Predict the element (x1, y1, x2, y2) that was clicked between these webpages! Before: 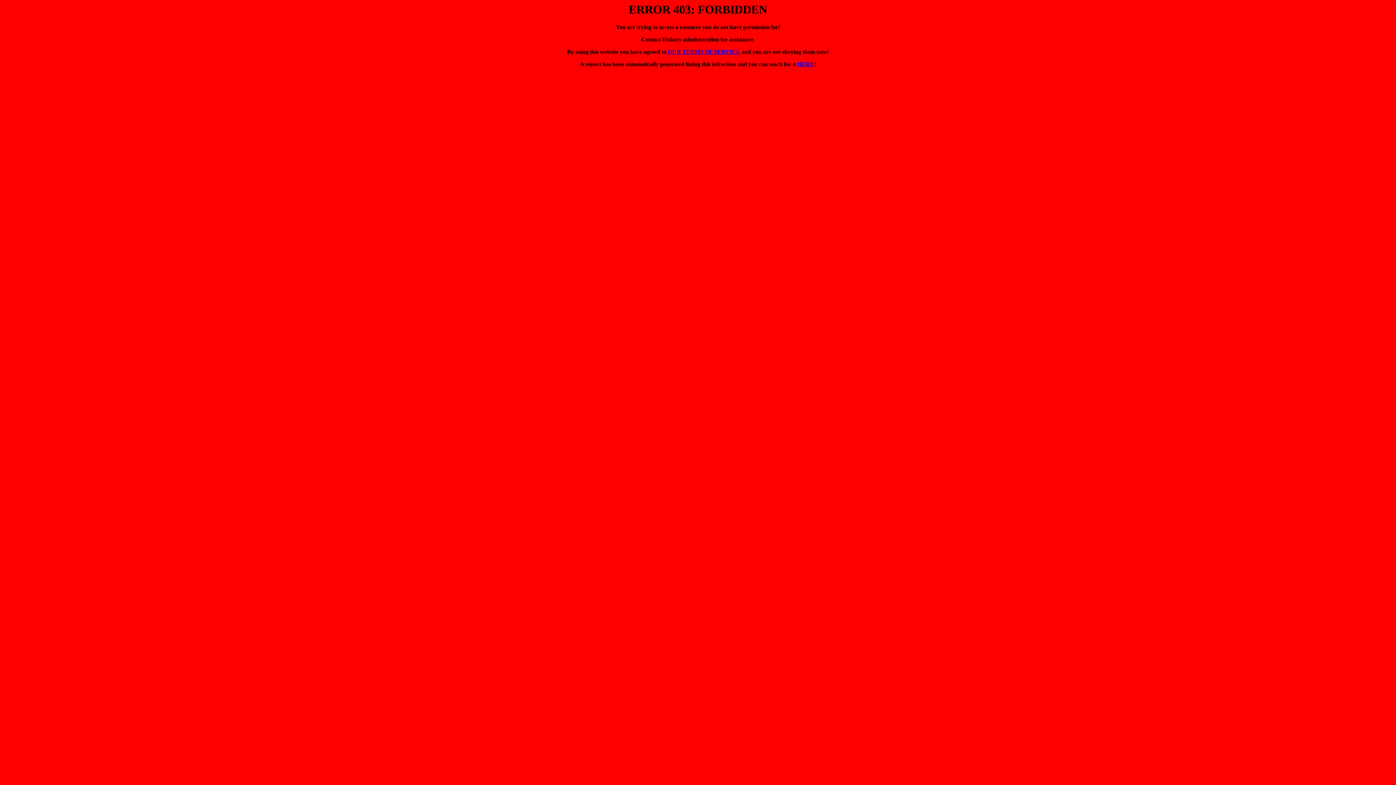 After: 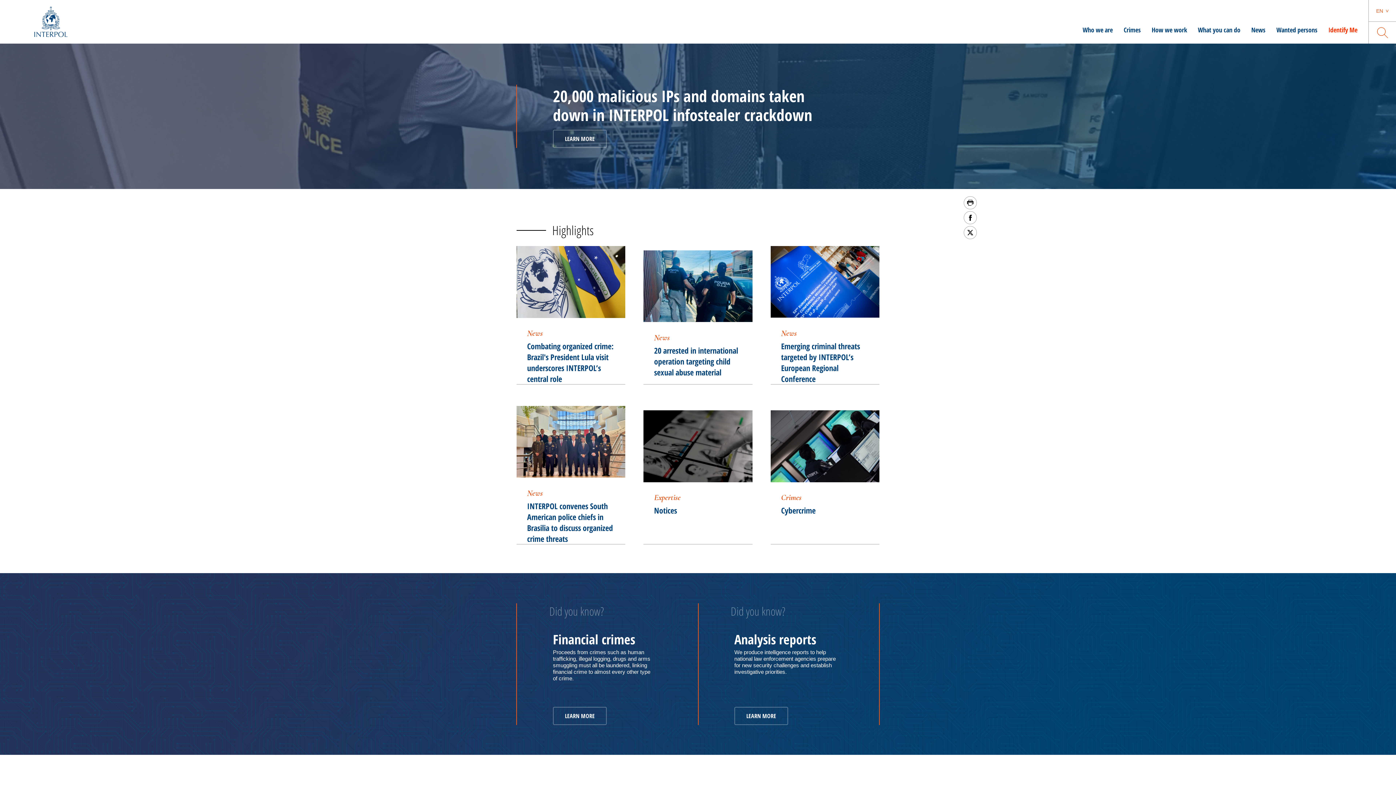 Action: label: HERE bbox: (797, 61, 814, 67)